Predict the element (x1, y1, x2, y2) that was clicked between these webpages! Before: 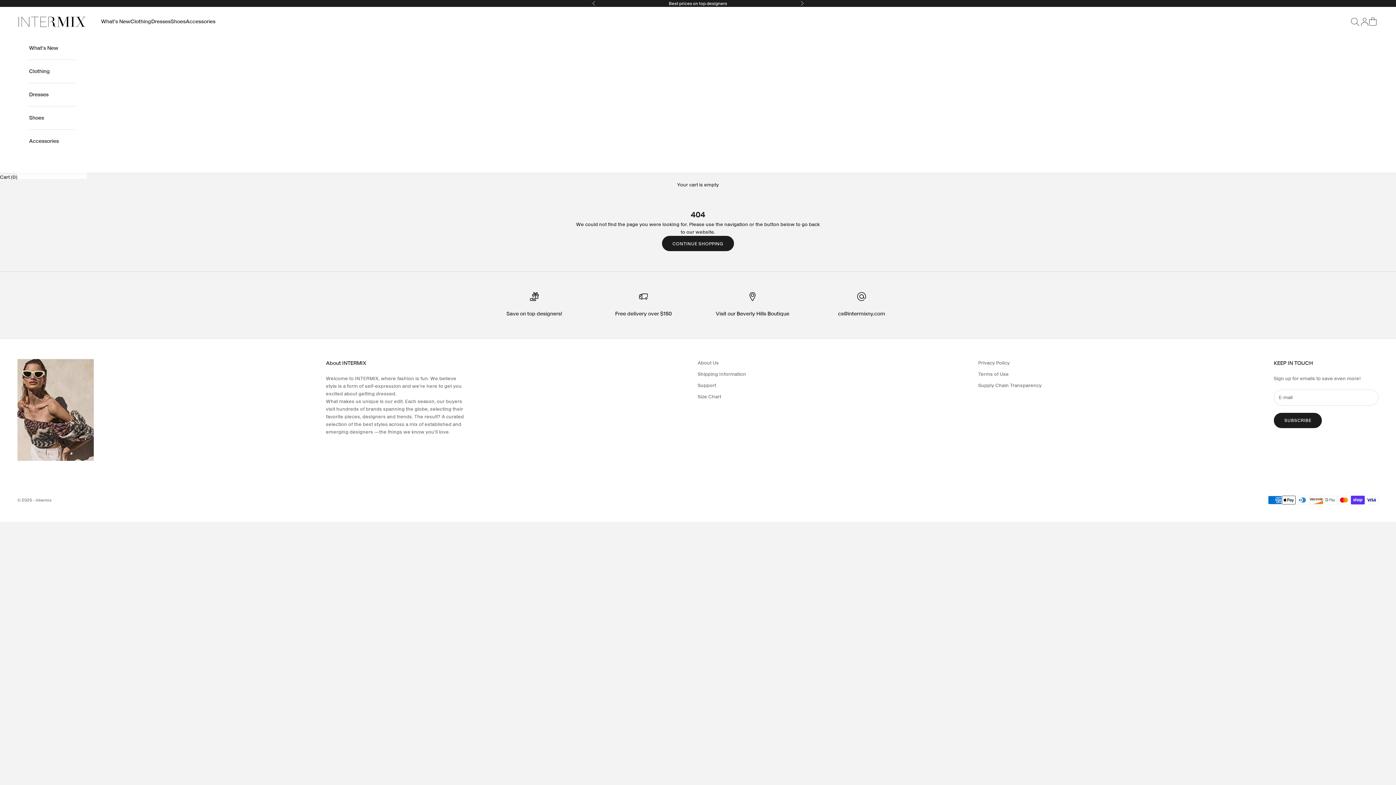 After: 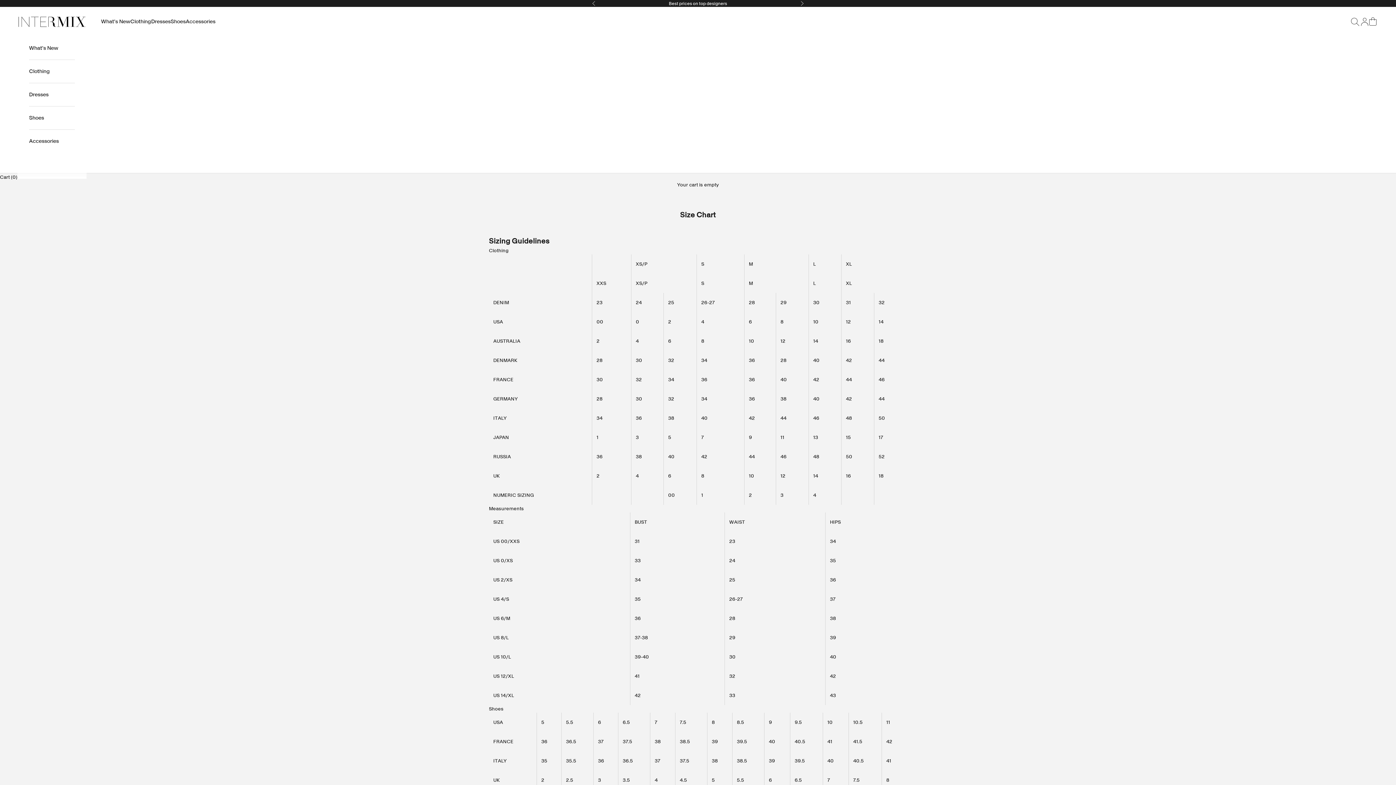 Action: bbox: (697, 393, 721, 400) label: Size Chart